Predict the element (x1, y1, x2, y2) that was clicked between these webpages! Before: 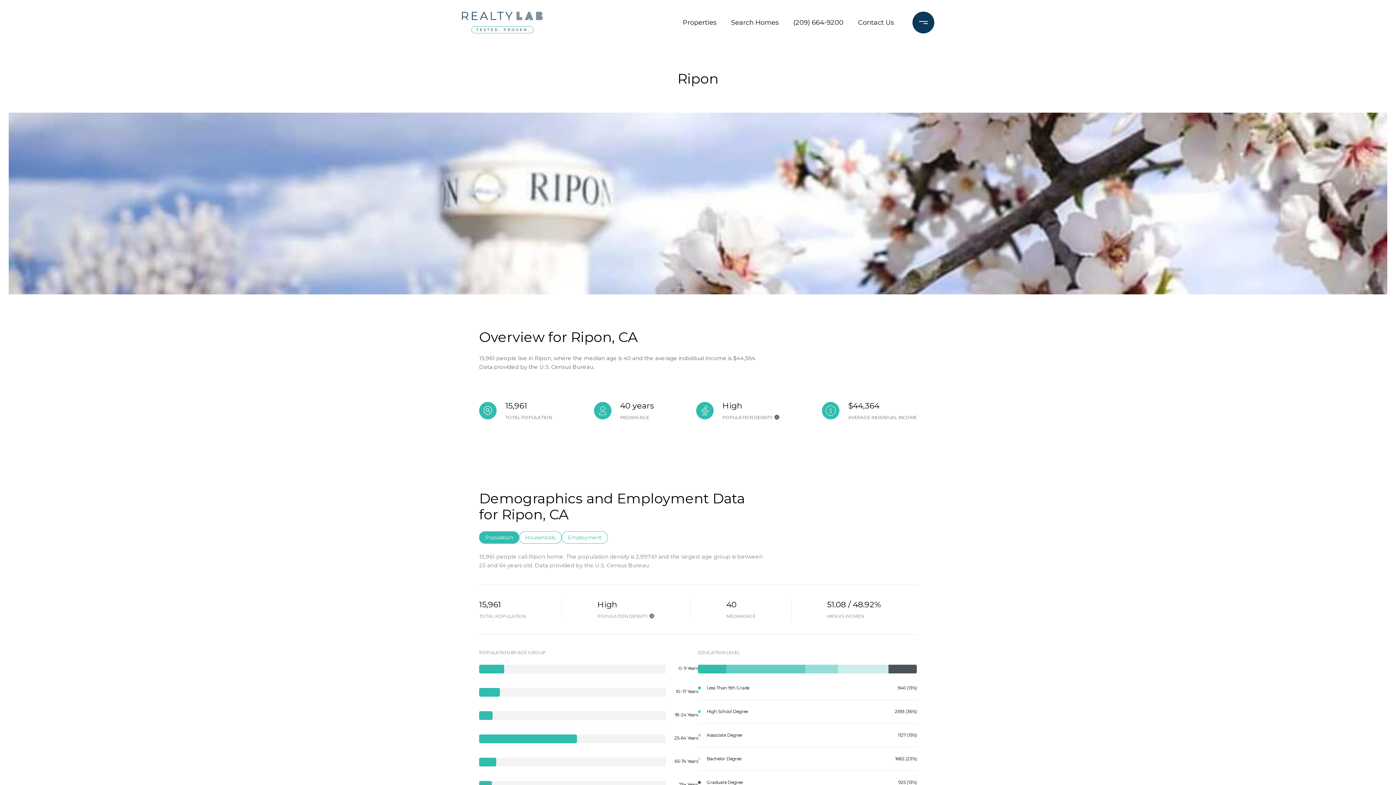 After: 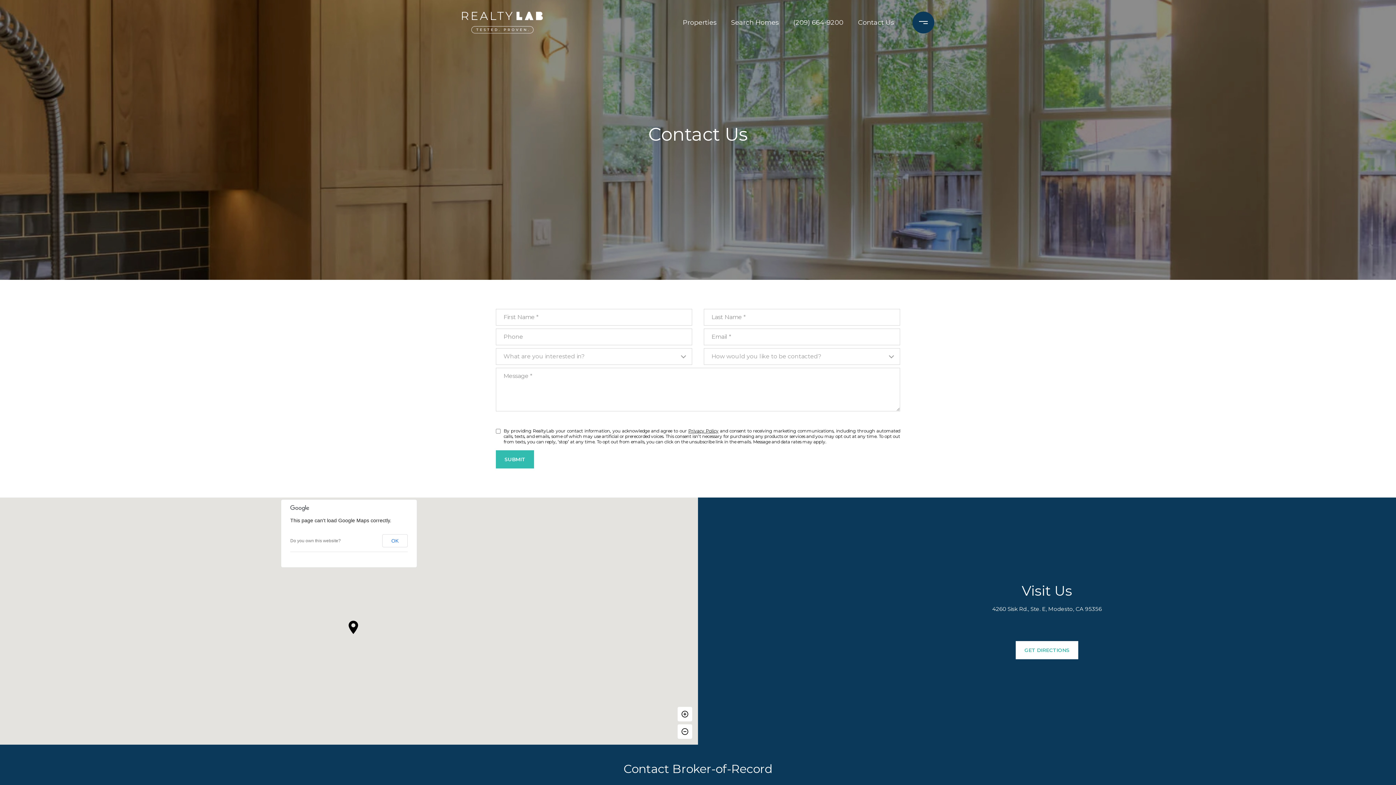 Action: bbox: (854, 10, 897, 34) label: Contact Us